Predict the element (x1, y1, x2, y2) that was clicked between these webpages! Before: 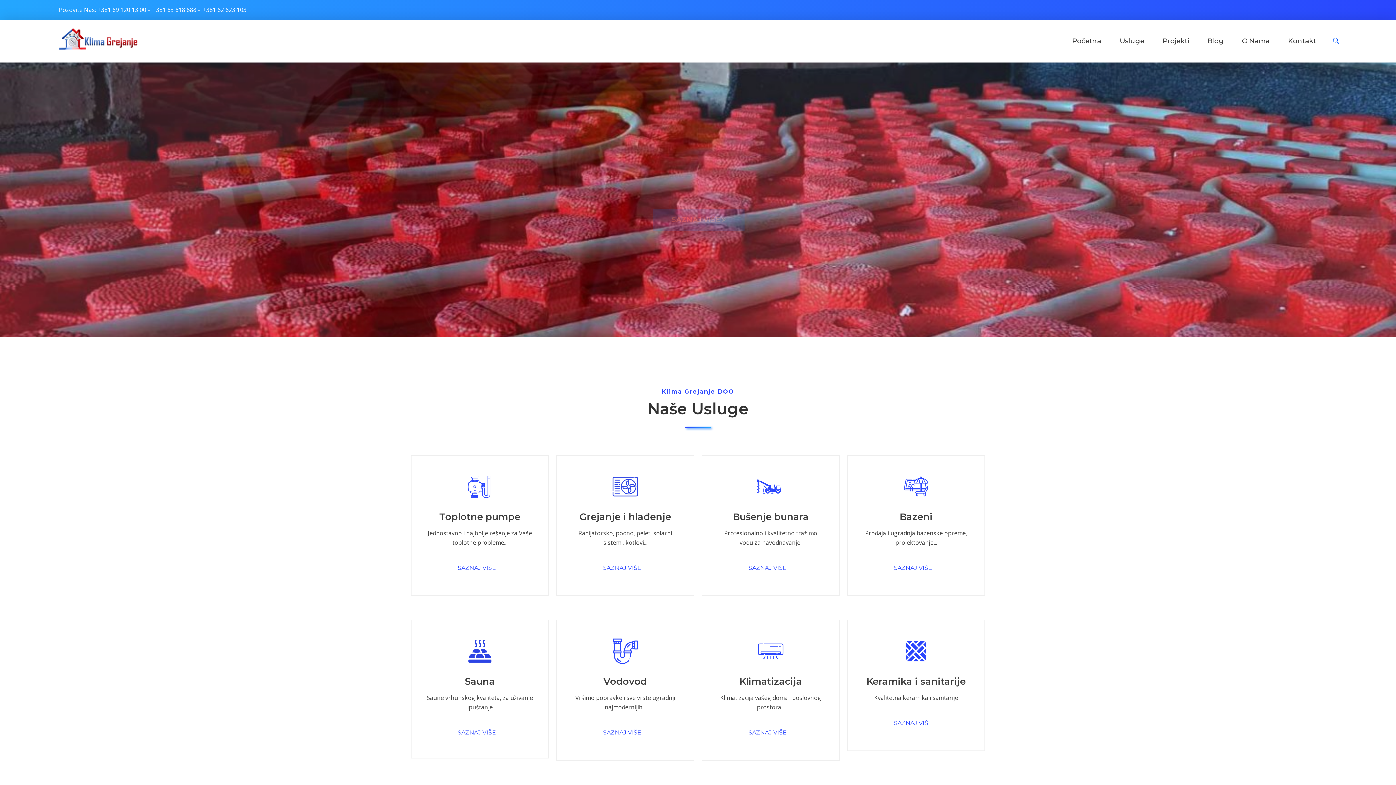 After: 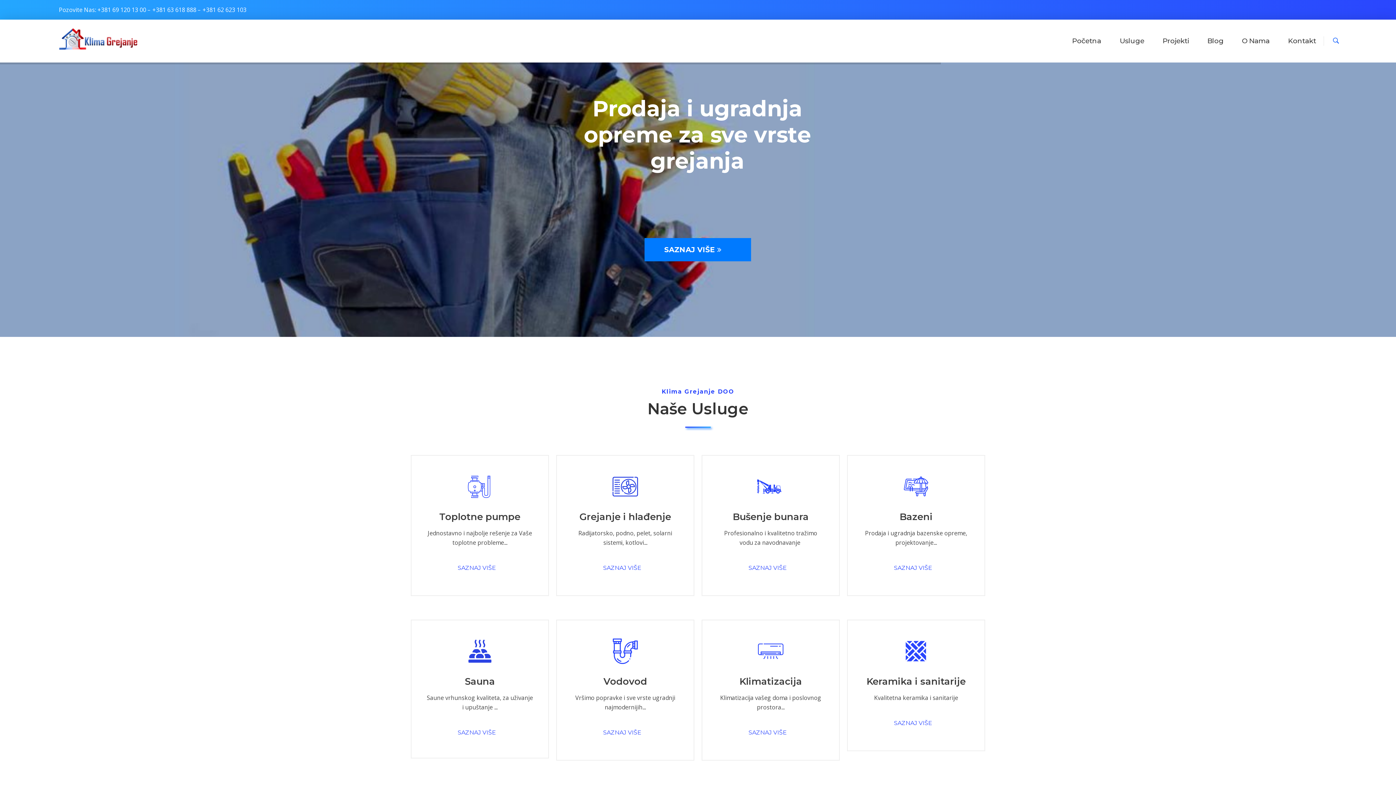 Action: label: +381 63 618 888 bbox: (152, 5, 196, 13)